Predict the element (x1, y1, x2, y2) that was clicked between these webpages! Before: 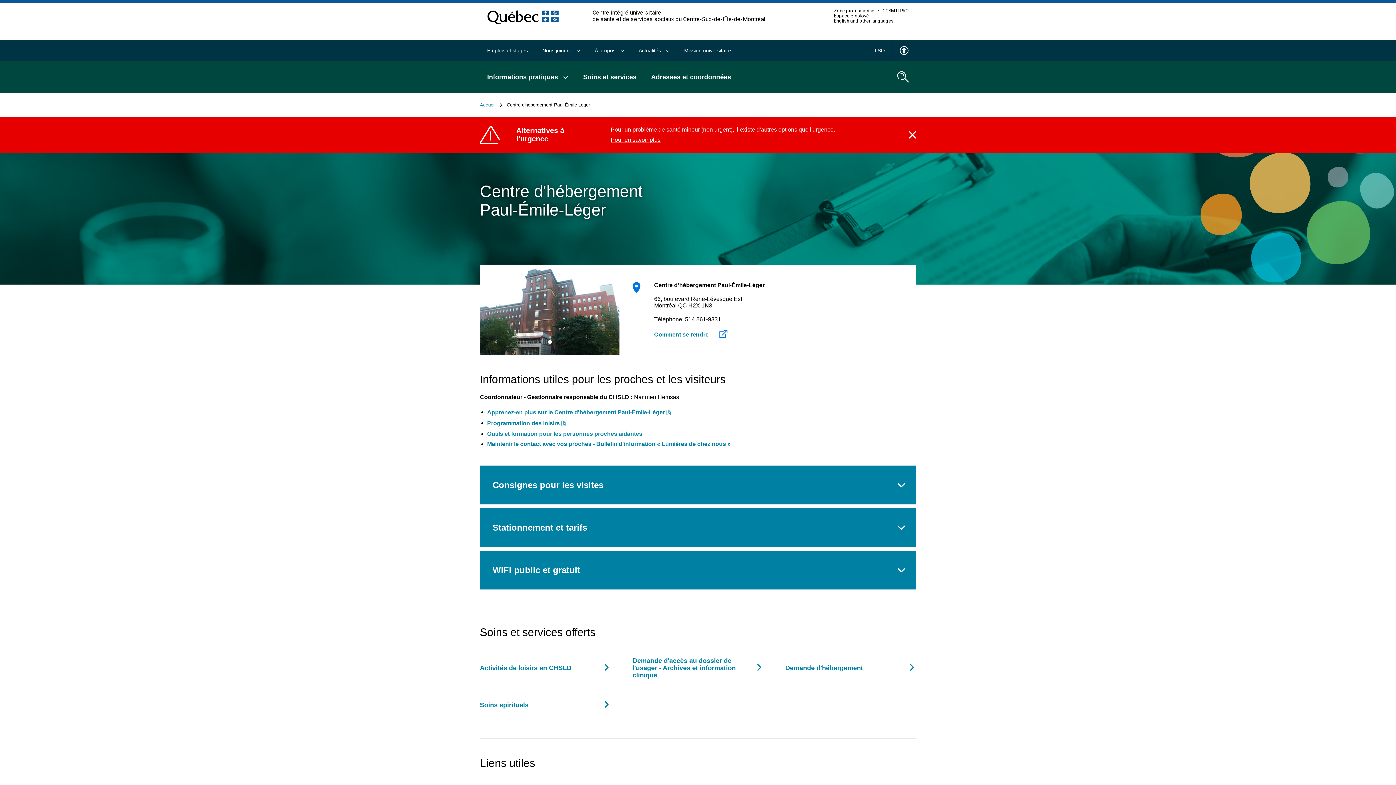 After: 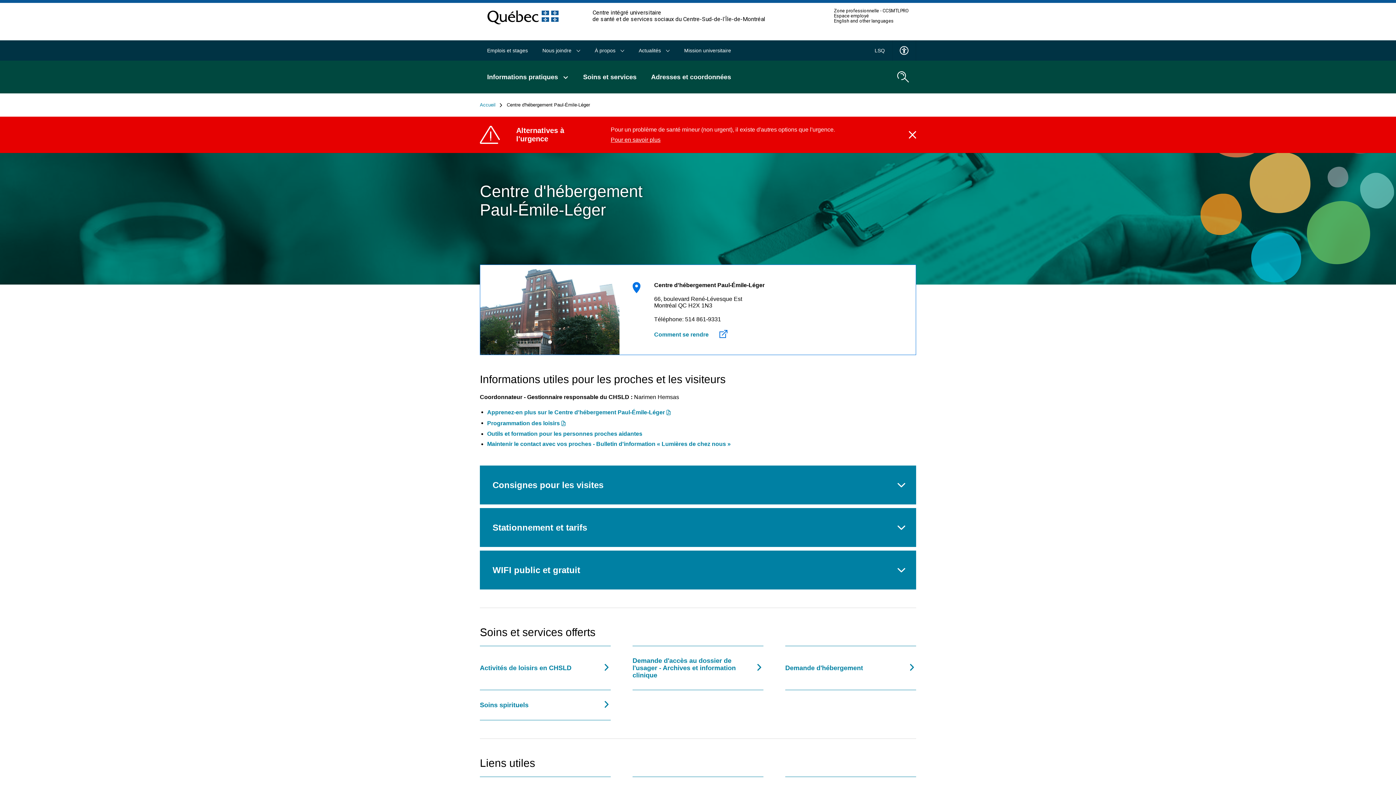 Action: label: Programmation des loisirs bbox: (487, 420, 567, 426)